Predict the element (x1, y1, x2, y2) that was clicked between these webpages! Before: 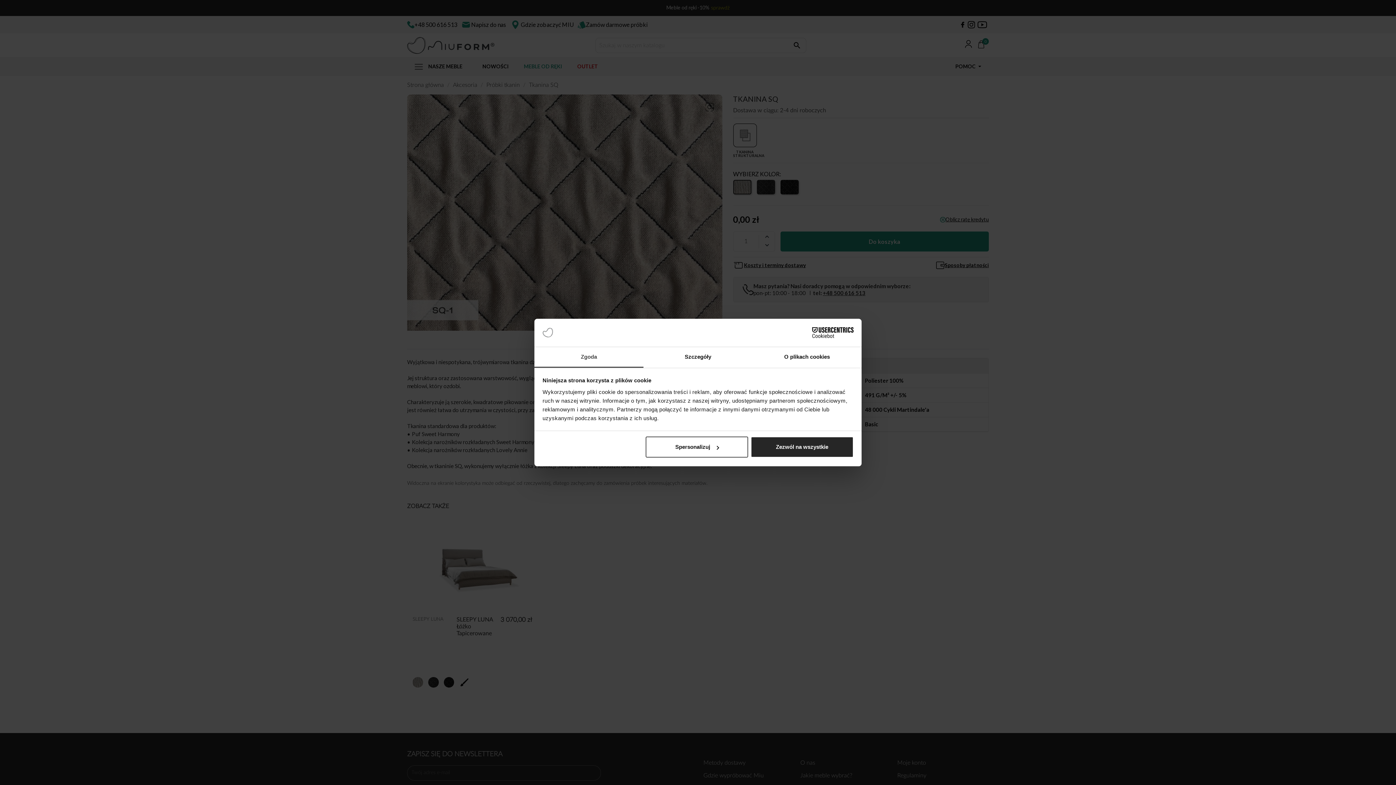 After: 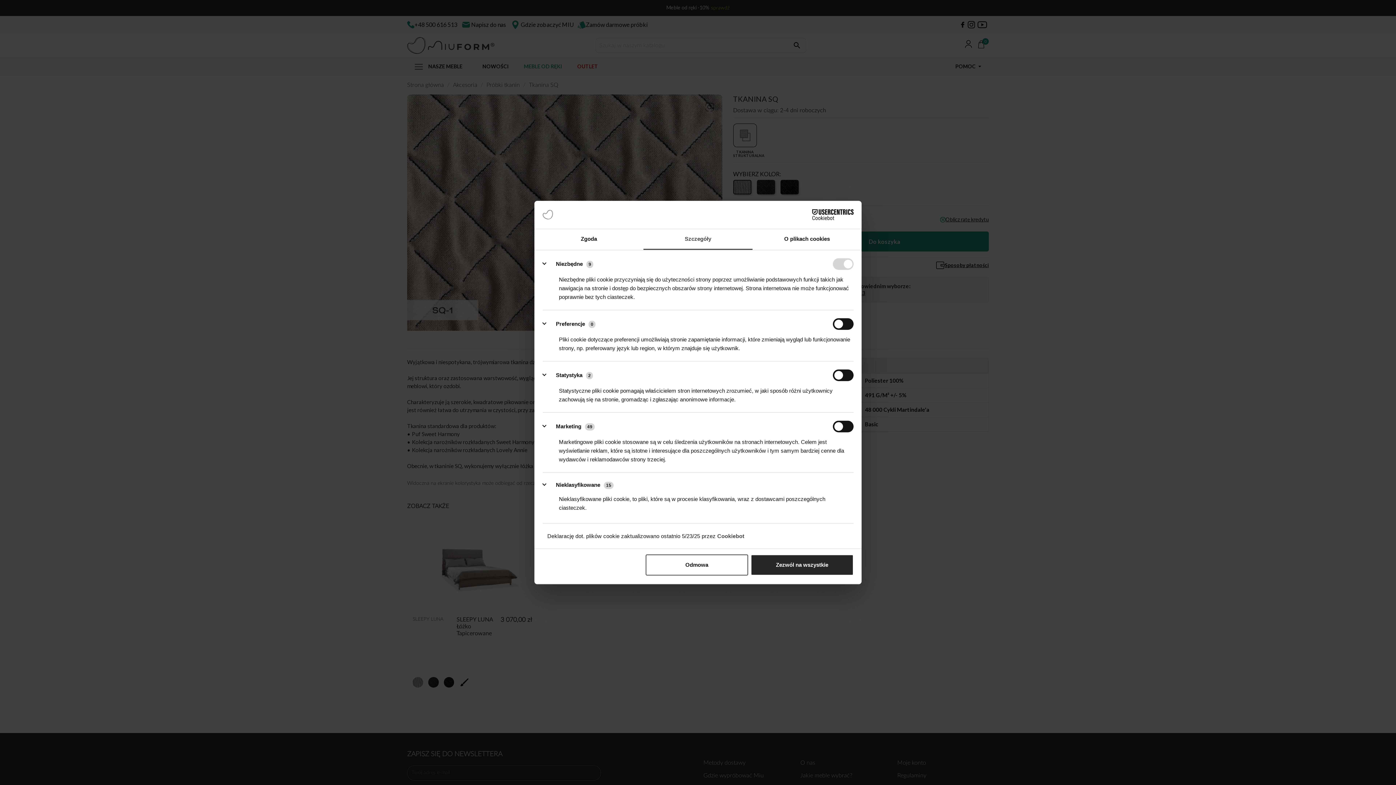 Action: bbox: (643, 347, 752, 367) label: Szczegóły